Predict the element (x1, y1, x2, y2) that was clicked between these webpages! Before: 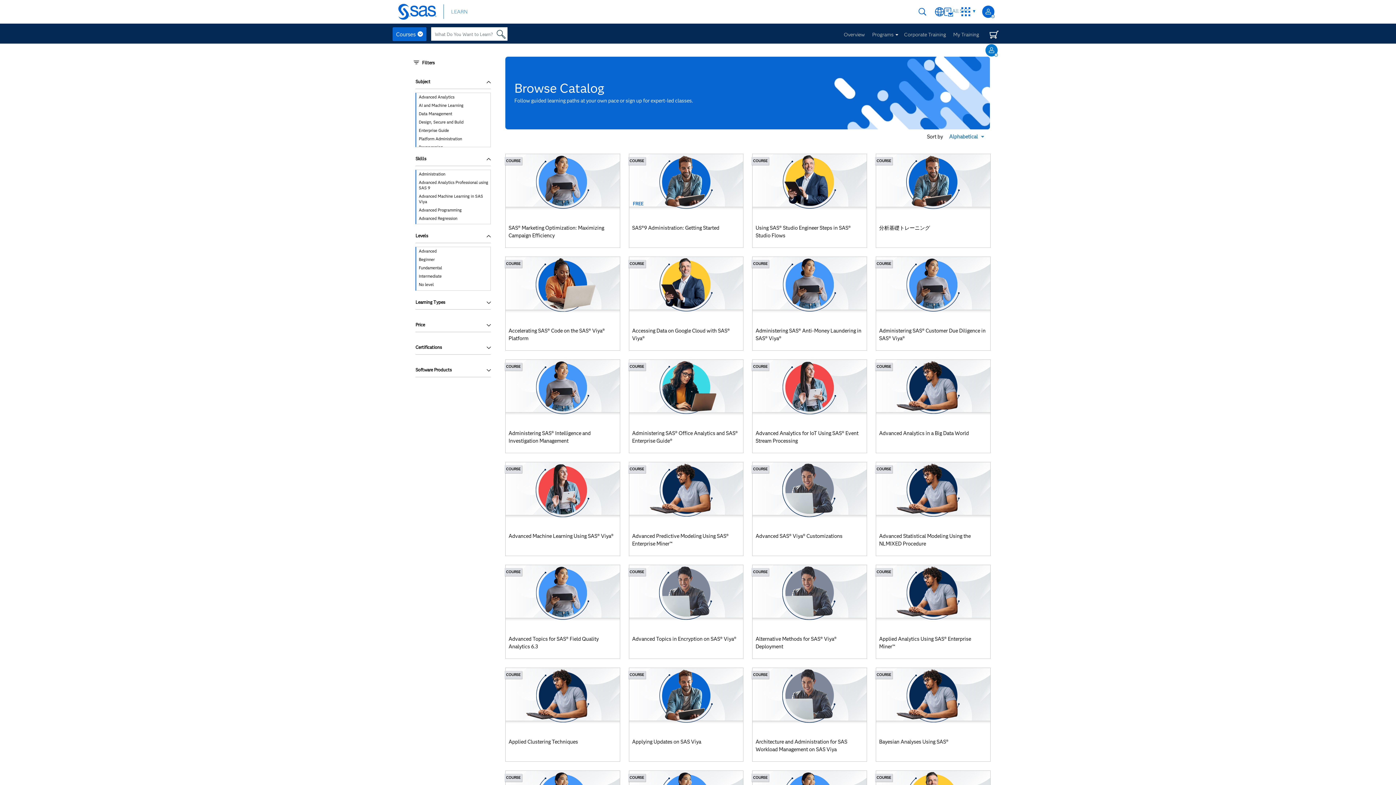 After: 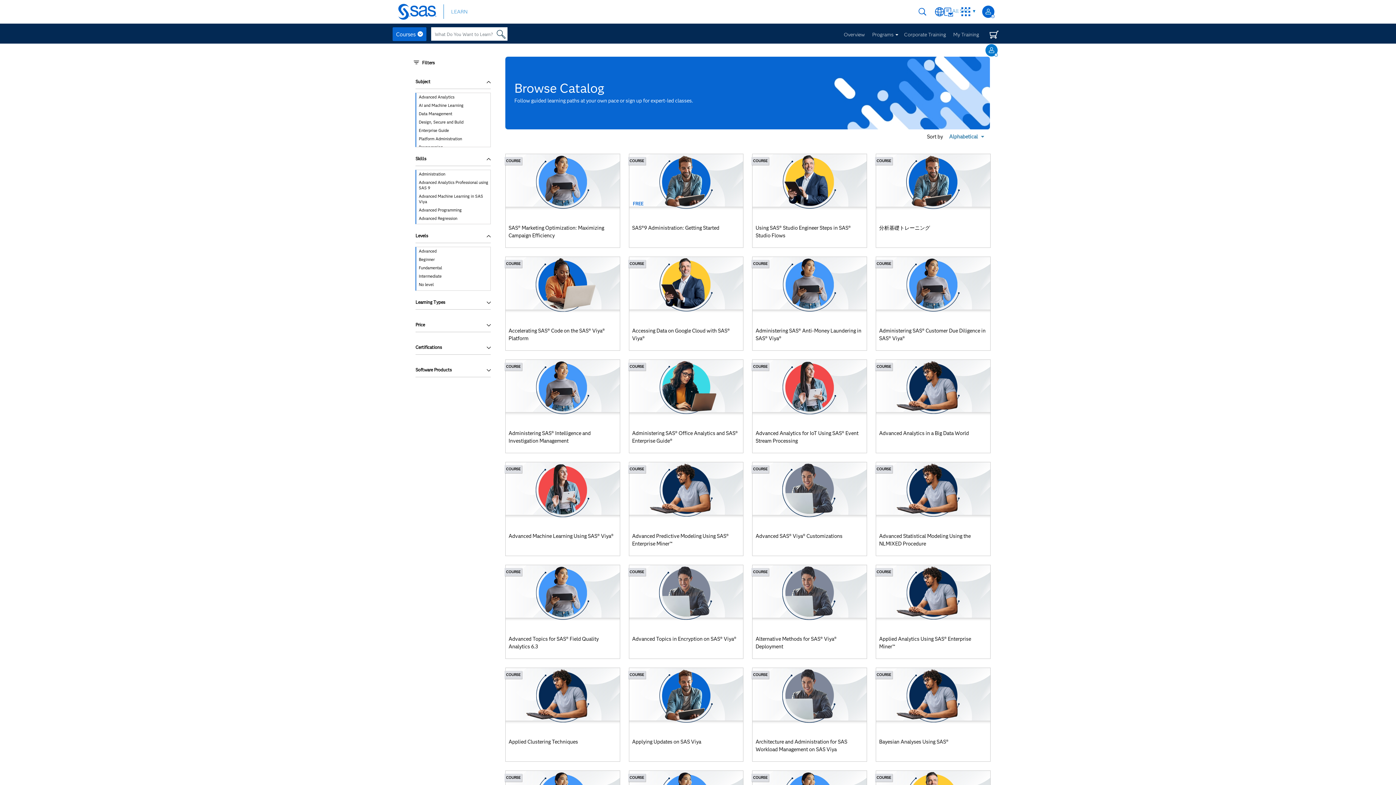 Action: label: LEARN bbox: (451, 8, 467, 14)